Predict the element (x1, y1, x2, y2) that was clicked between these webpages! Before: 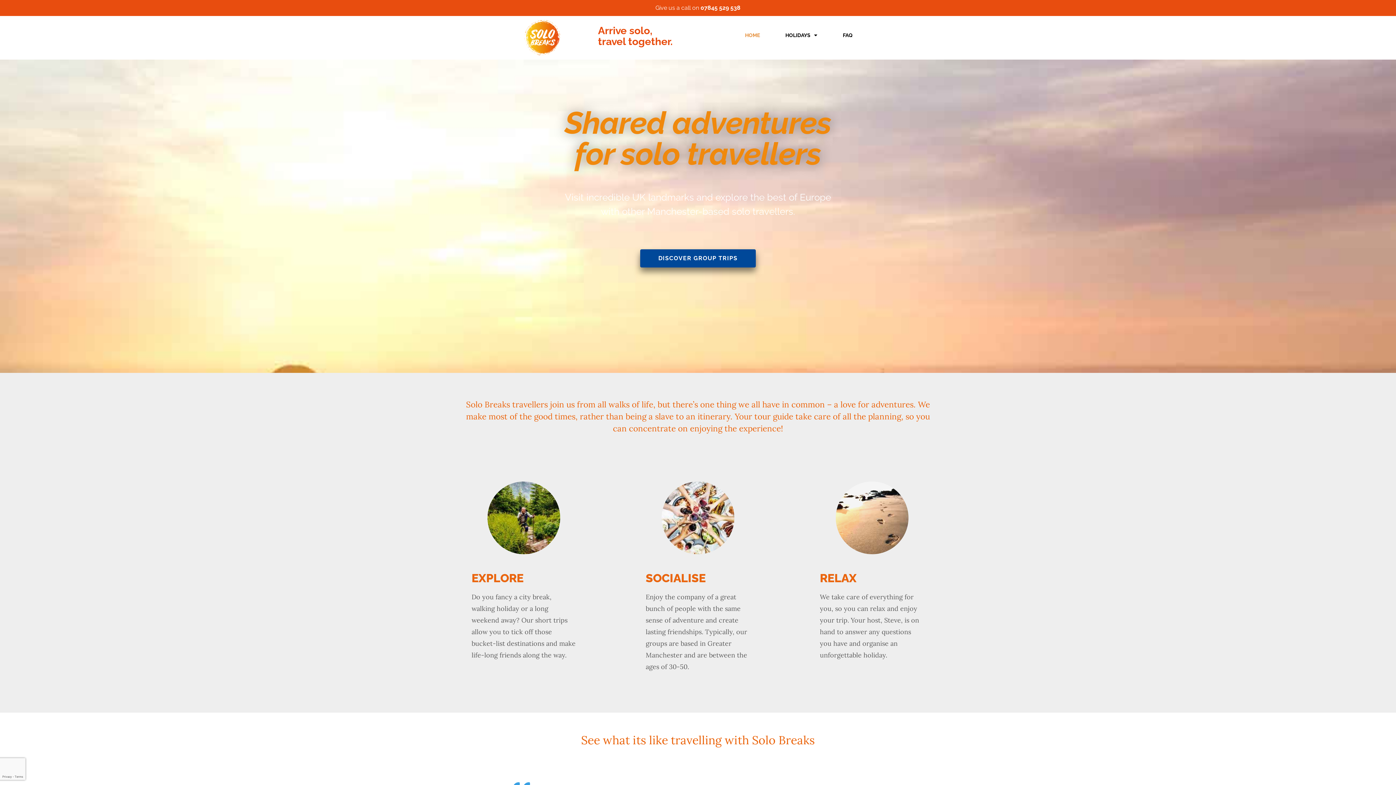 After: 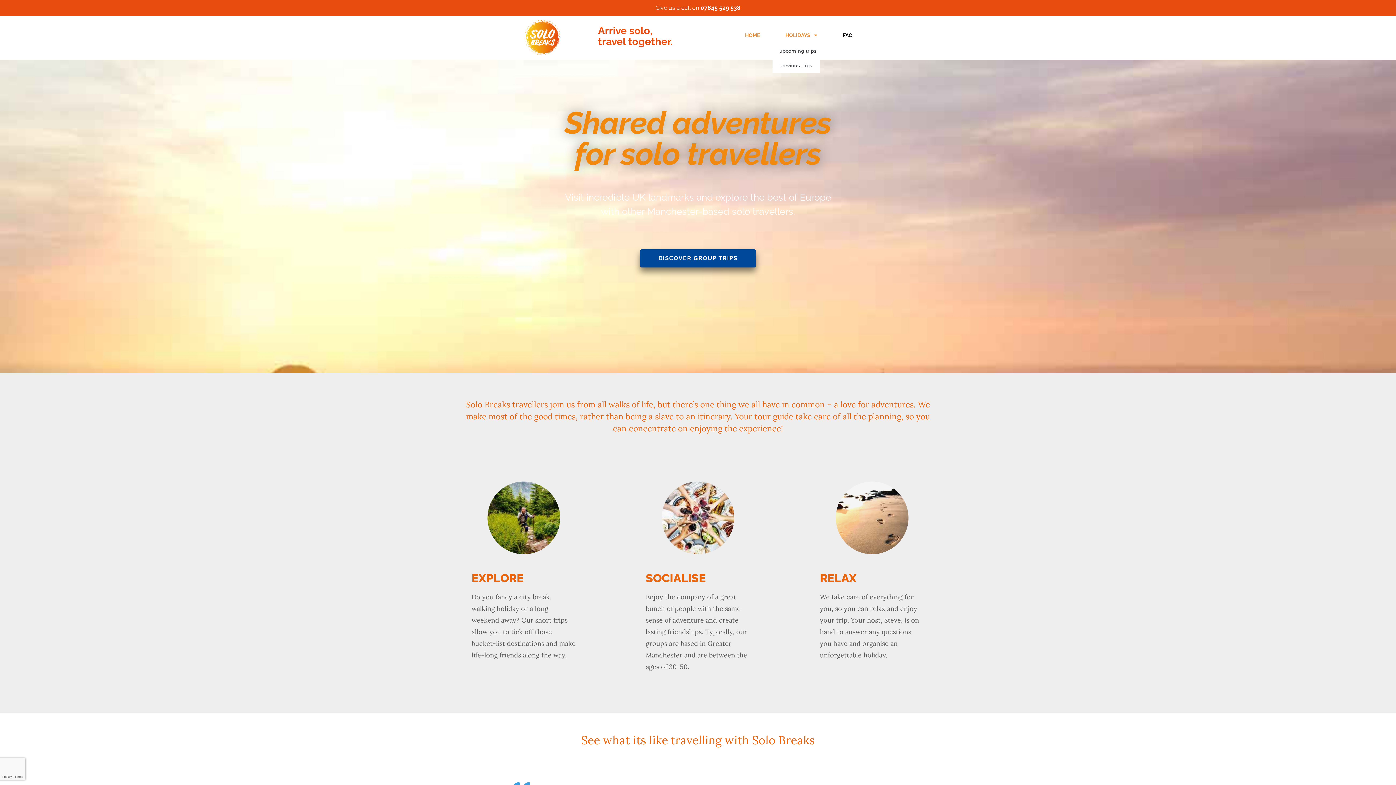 Action: label: HOLIDAYS bbox: (772, 26, 830, 43)